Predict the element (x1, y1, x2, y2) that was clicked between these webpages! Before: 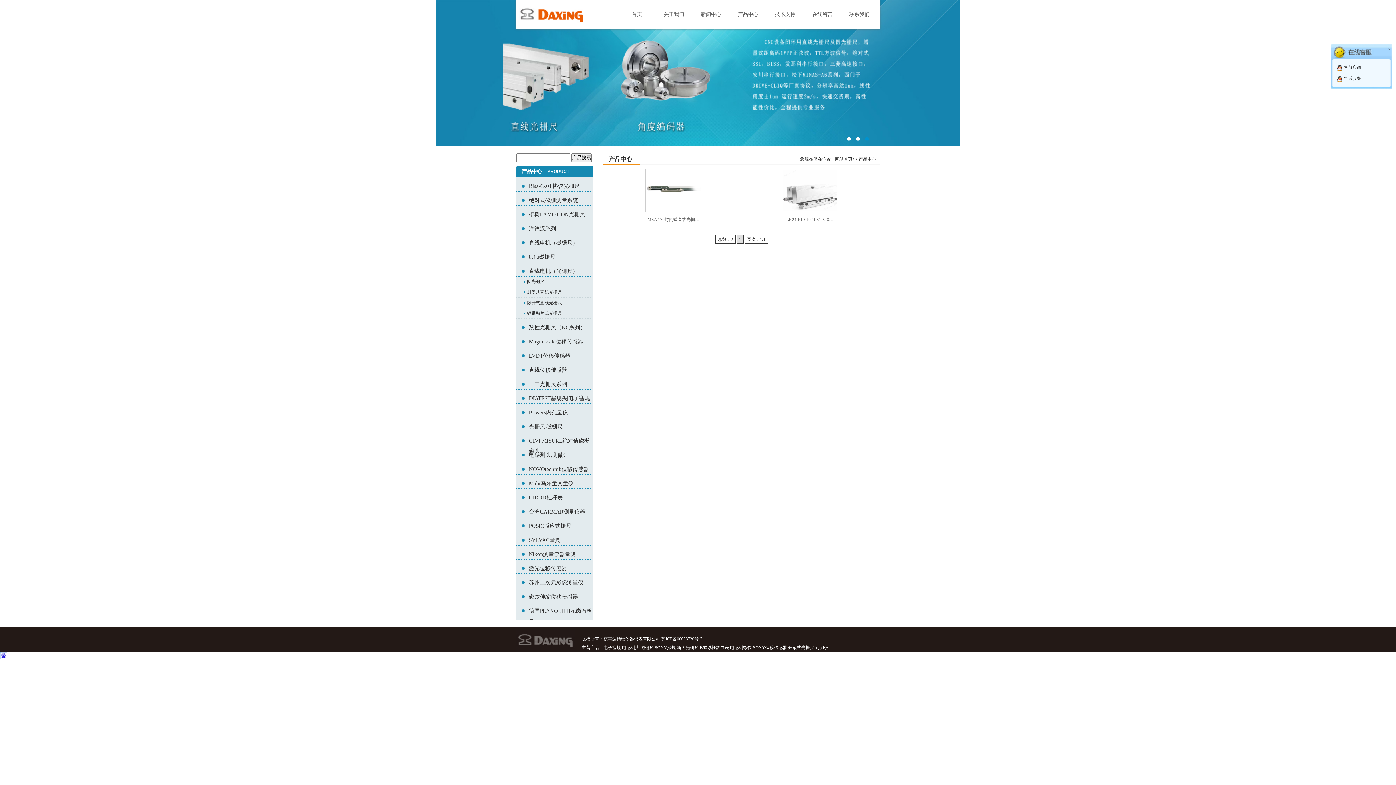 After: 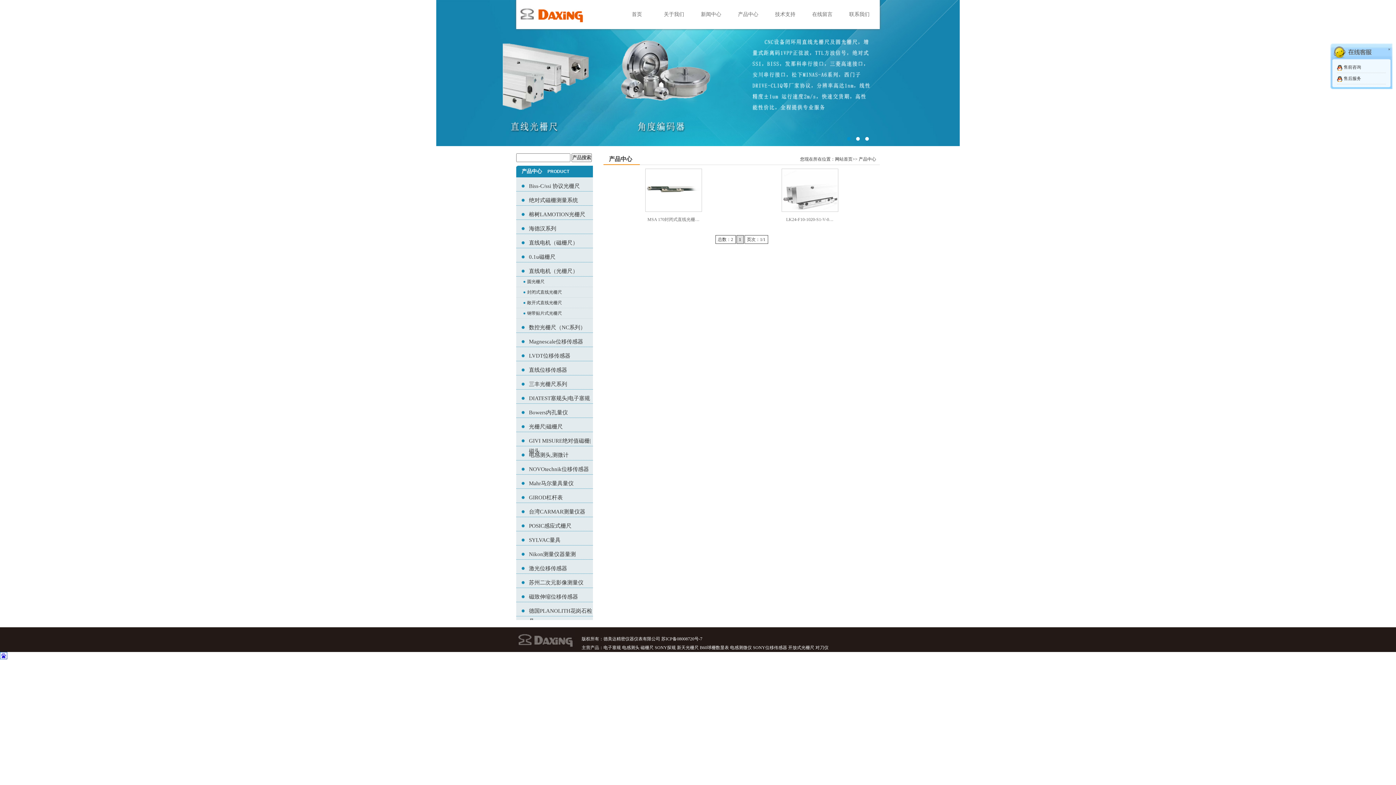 Action: label: 1 bbox: (847, 137, 850, 140)